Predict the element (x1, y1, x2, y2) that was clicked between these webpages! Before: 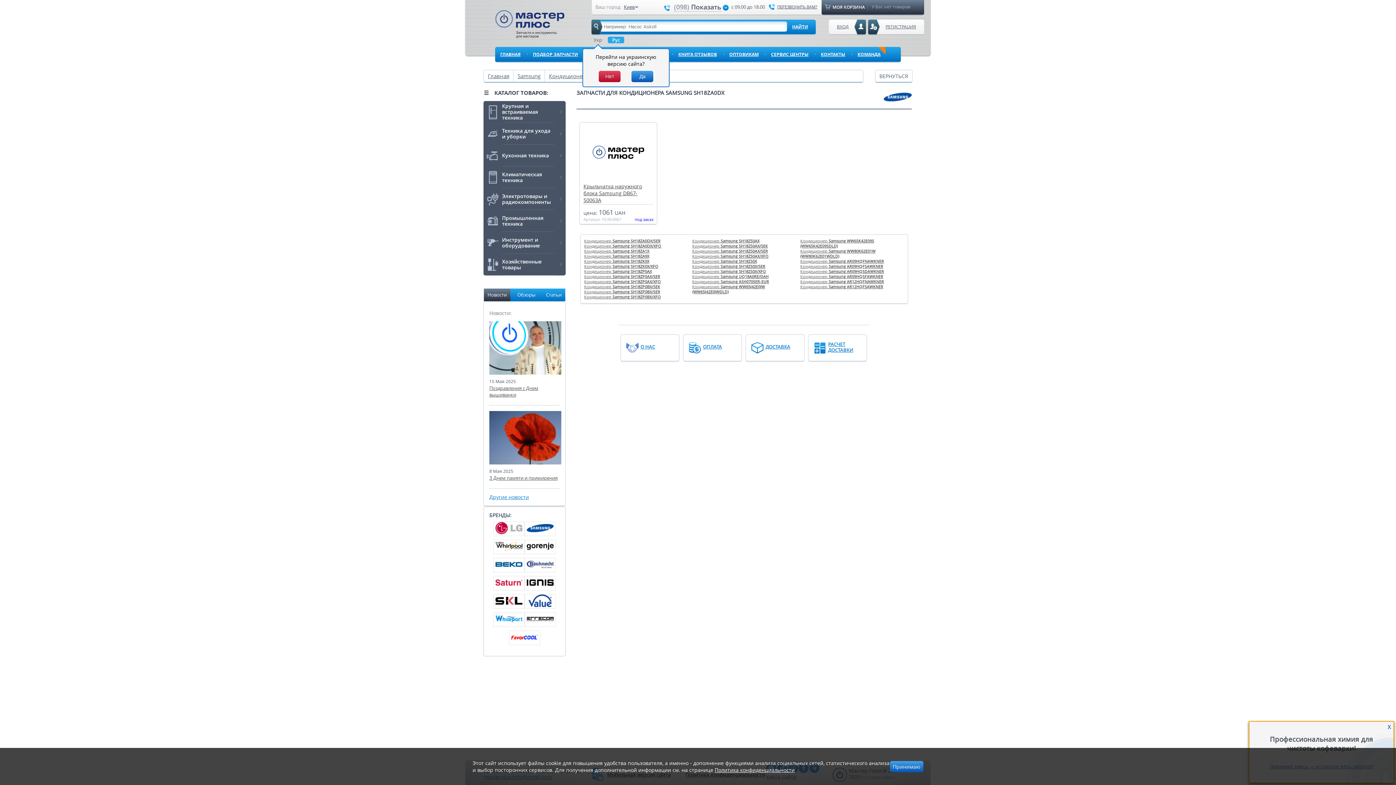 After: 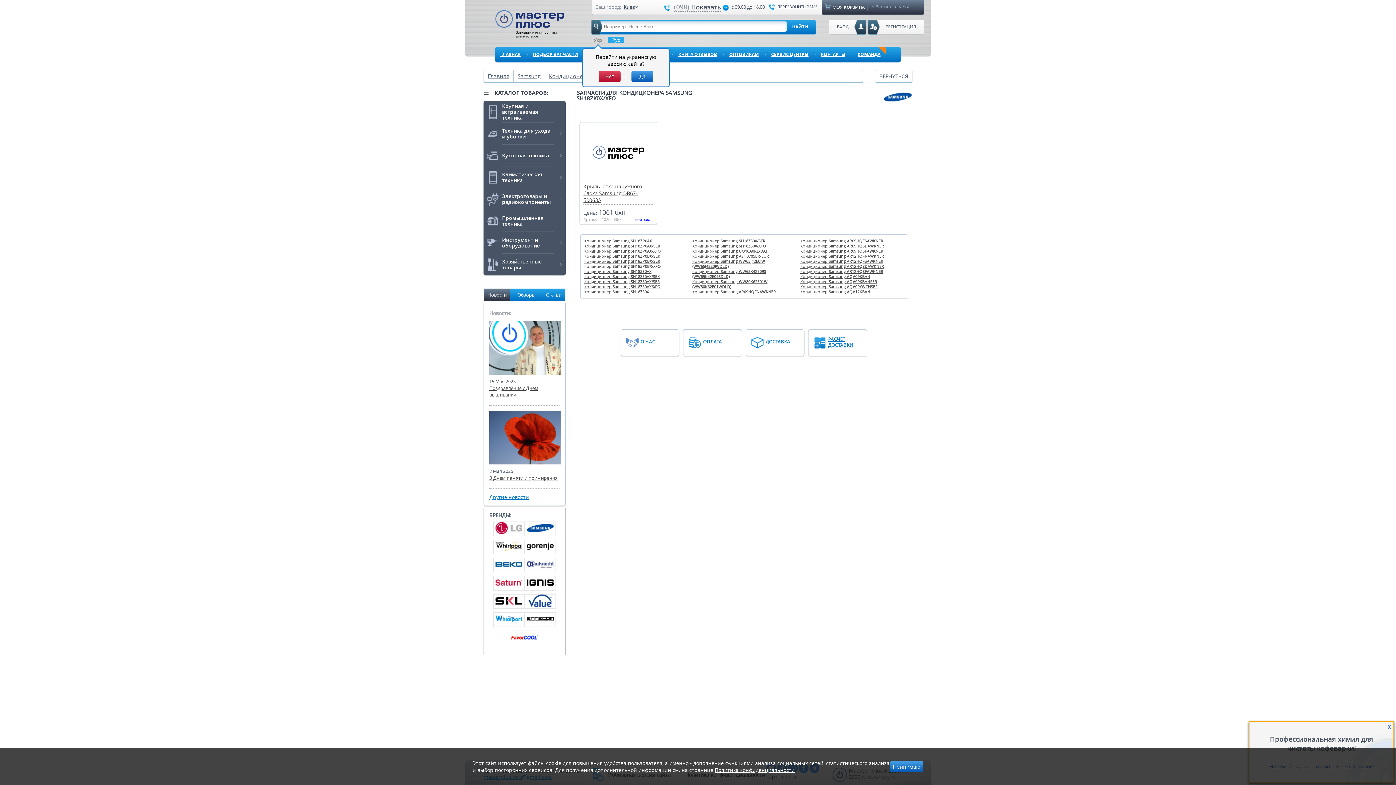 Action: bbox: (584, 264, 658, 269) label: Кондиционер Samsung SH18ZK0X/XFO